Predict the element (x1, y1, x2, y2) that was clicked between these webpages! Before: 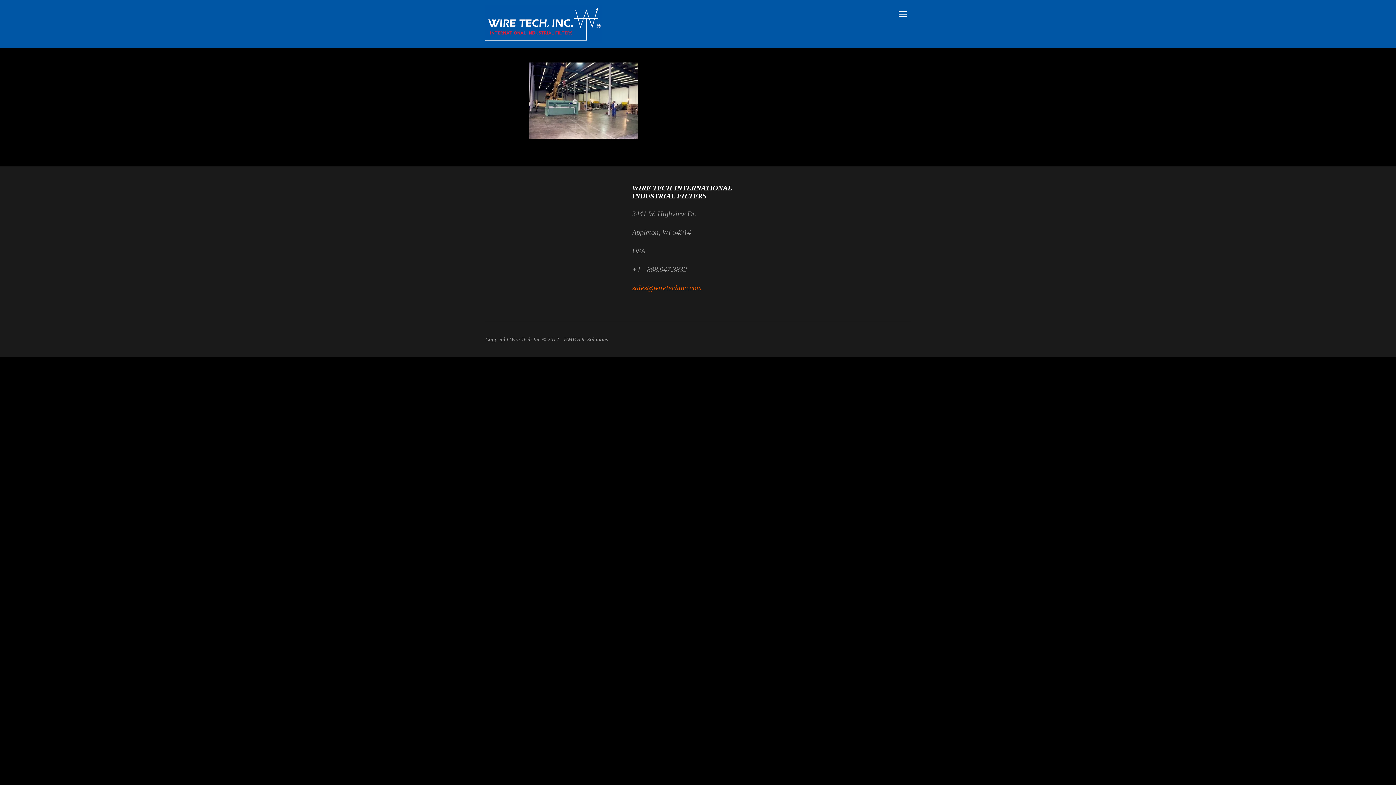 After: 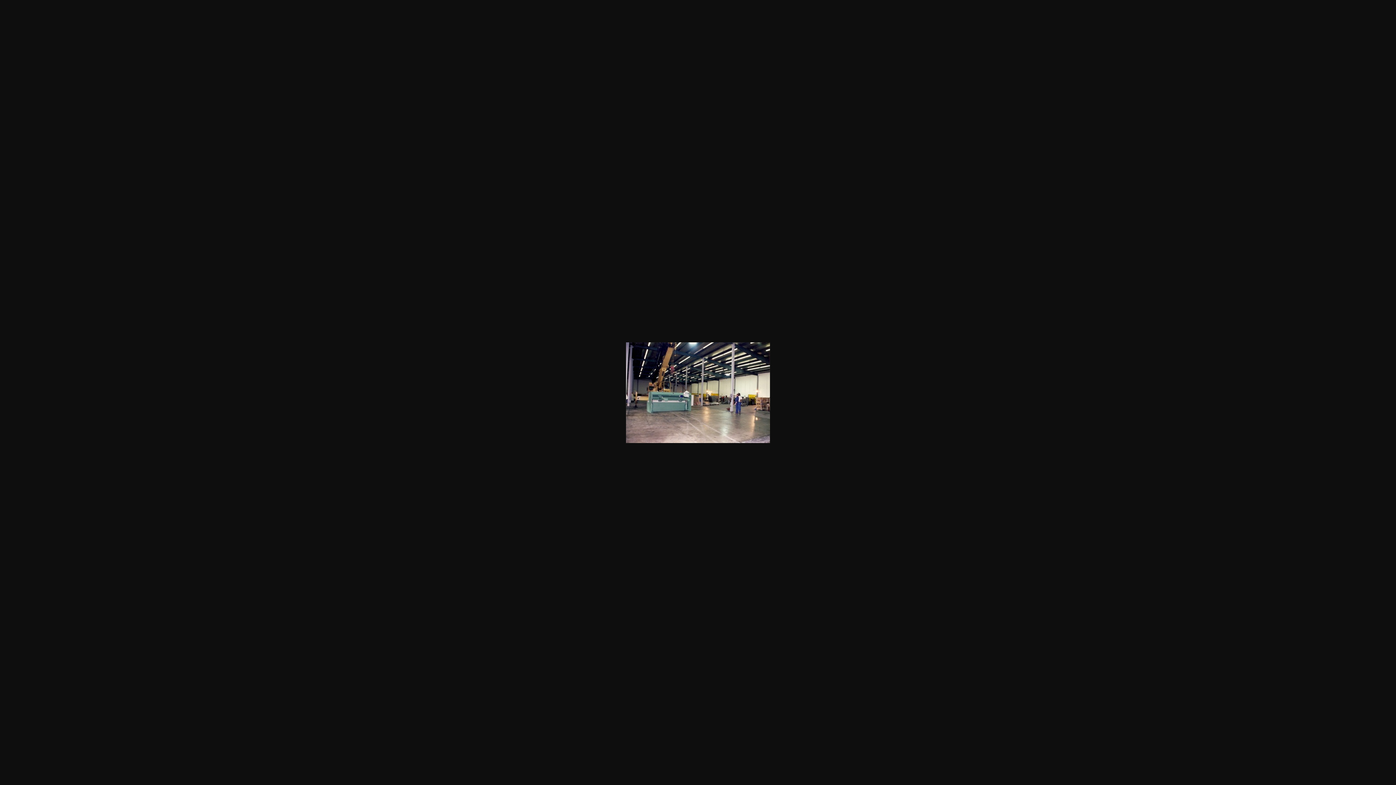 Action: bbox: (529, 95, 638, 103)